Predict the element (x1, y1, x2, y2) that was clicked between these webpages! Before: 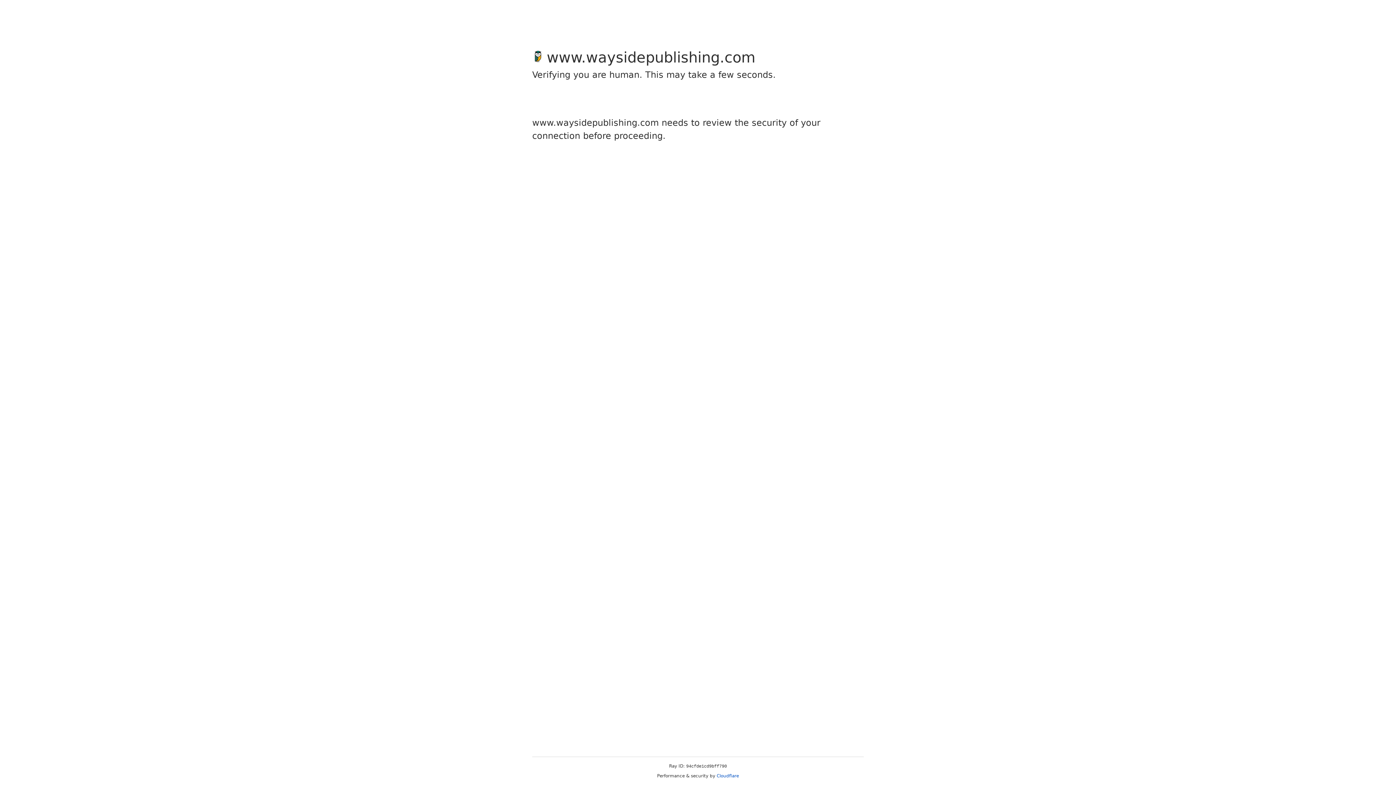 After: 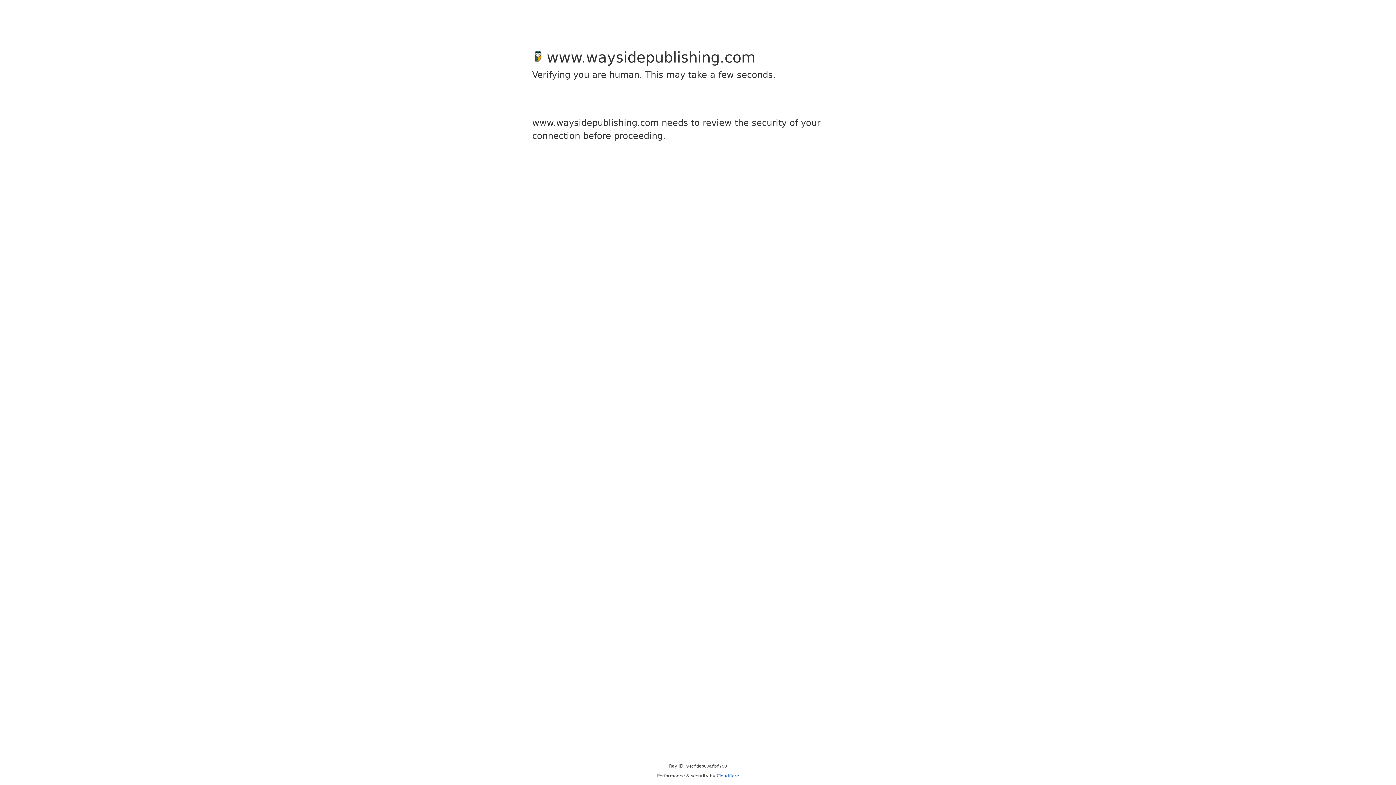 Action: bbox: (716, 773, 739, 778) label: Cloudflare